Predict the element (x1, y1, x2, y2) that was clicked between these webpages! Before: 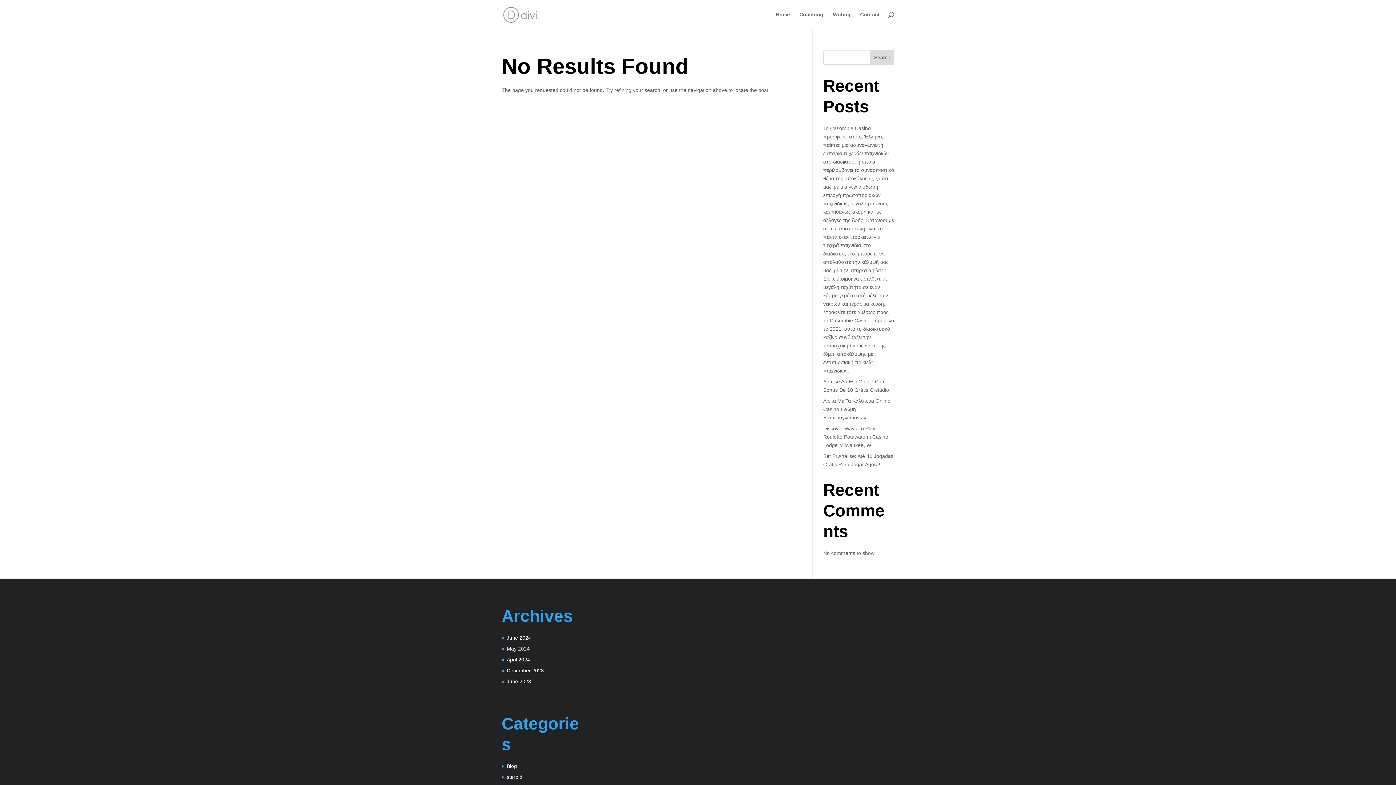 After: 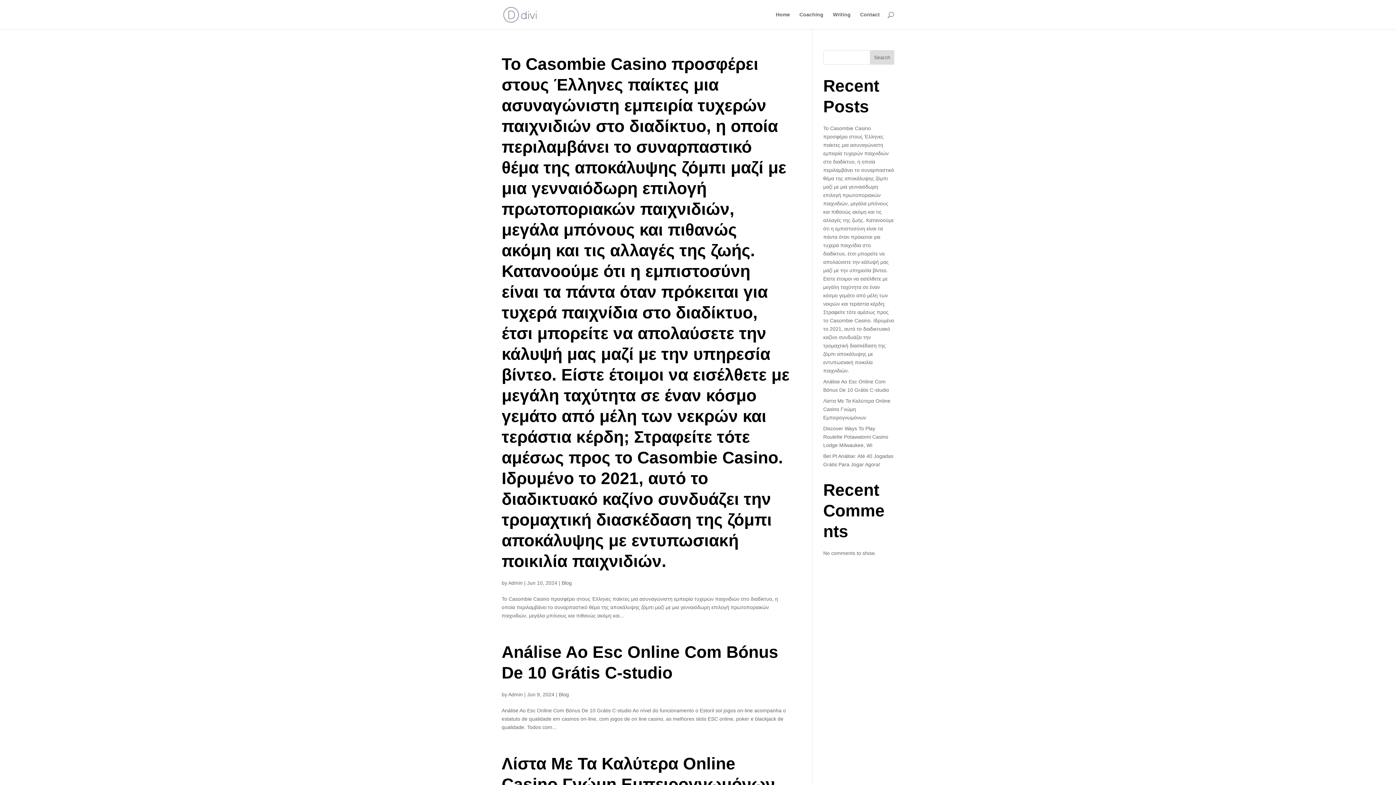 Action: bbox: (506, 635, 531, 641) label: June 2024